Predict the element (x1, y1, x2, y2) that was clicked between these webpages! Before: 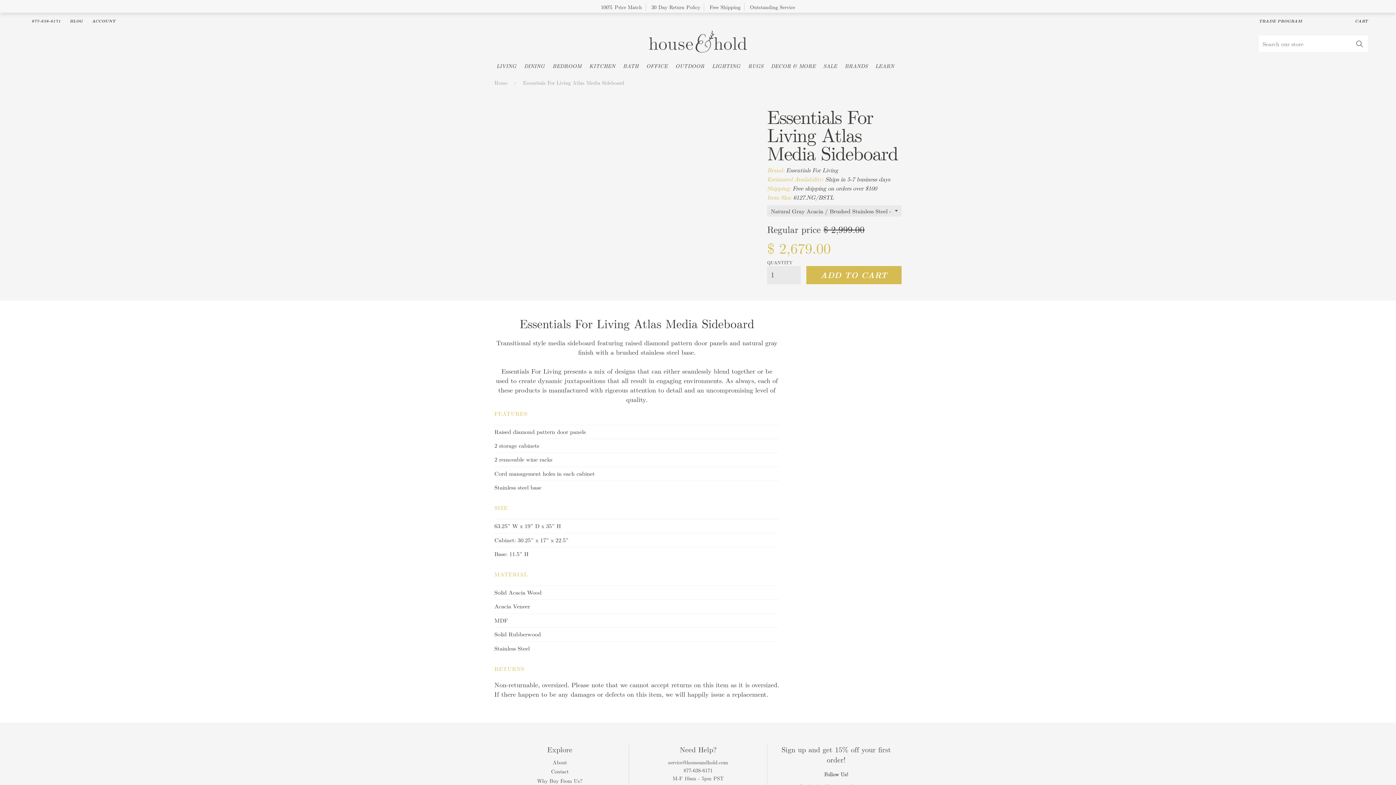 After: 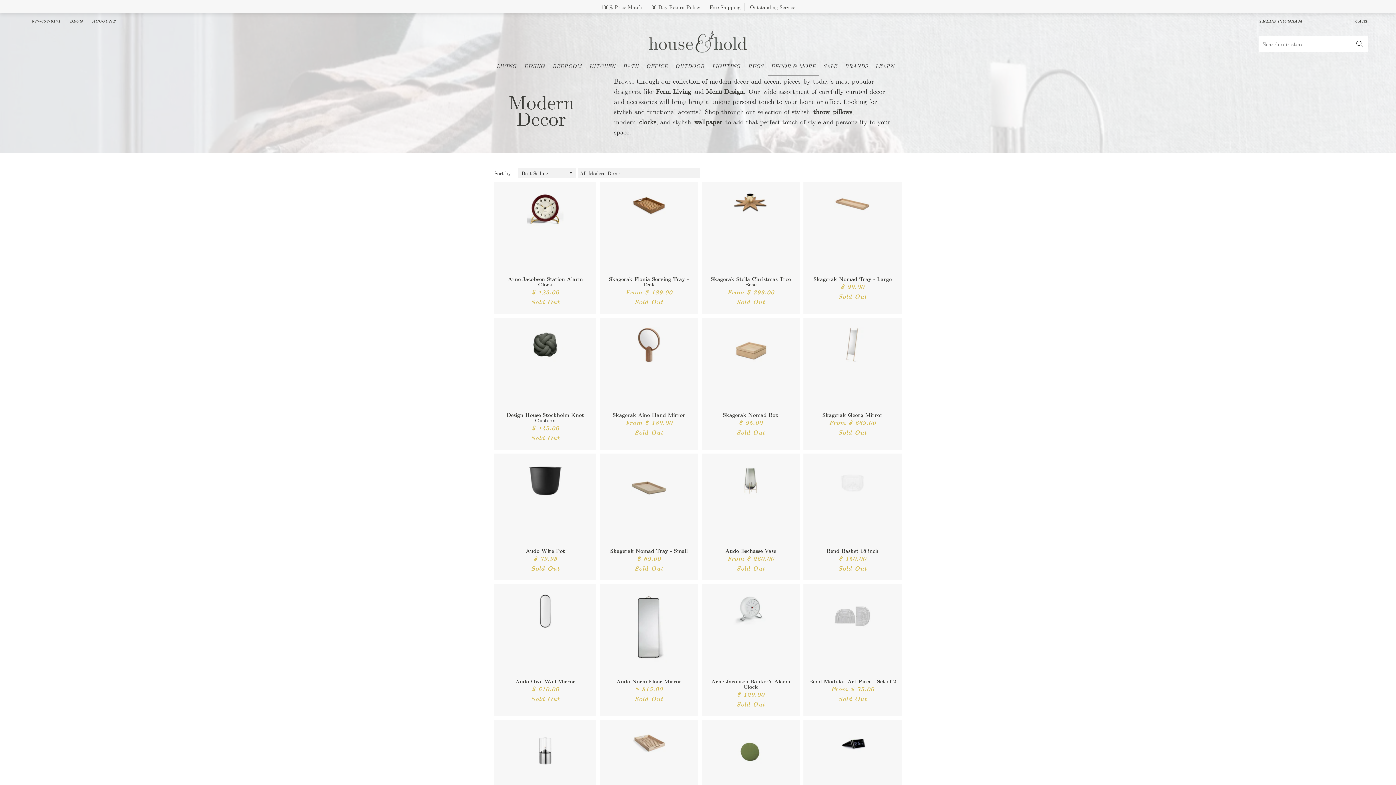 Action: bbox: (768, 60, 818, 71) label: DECOR & MORE